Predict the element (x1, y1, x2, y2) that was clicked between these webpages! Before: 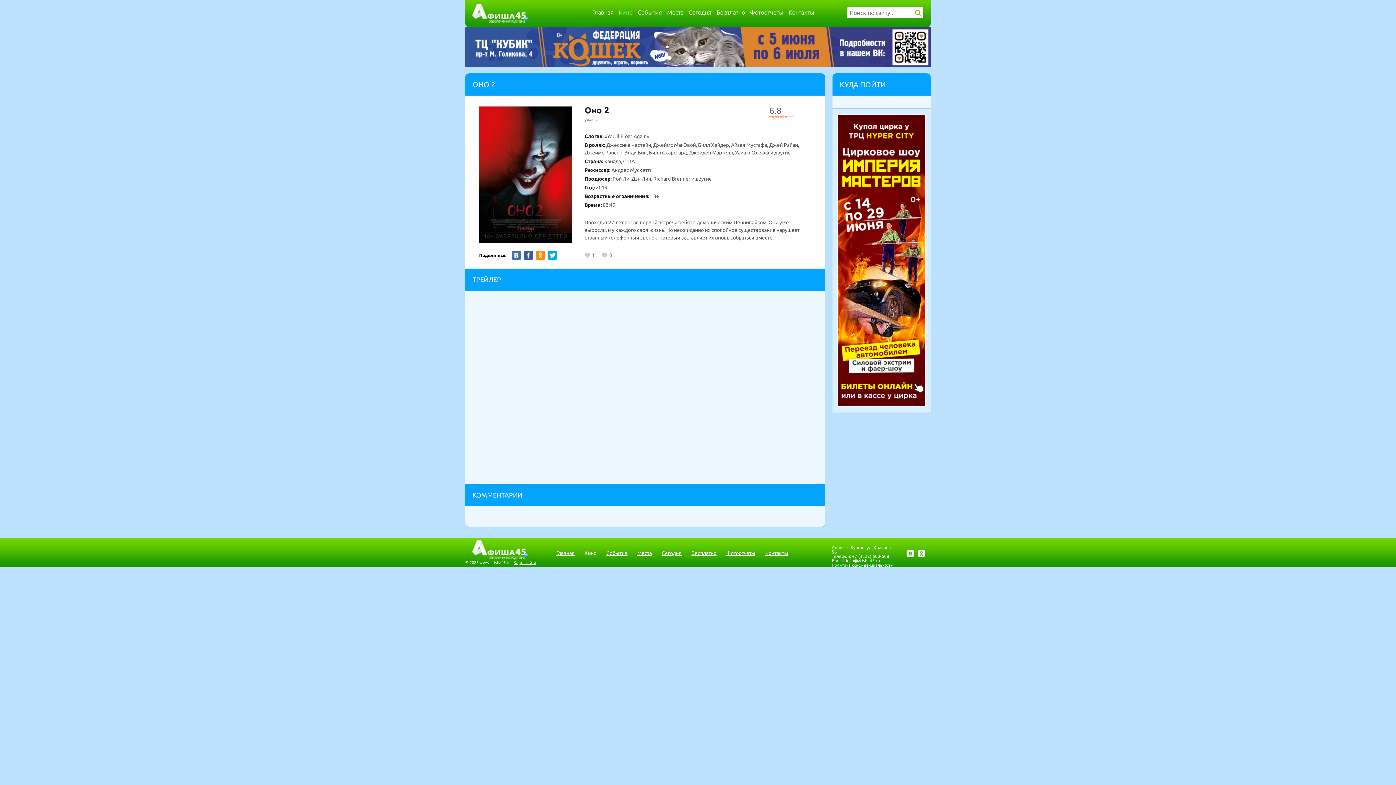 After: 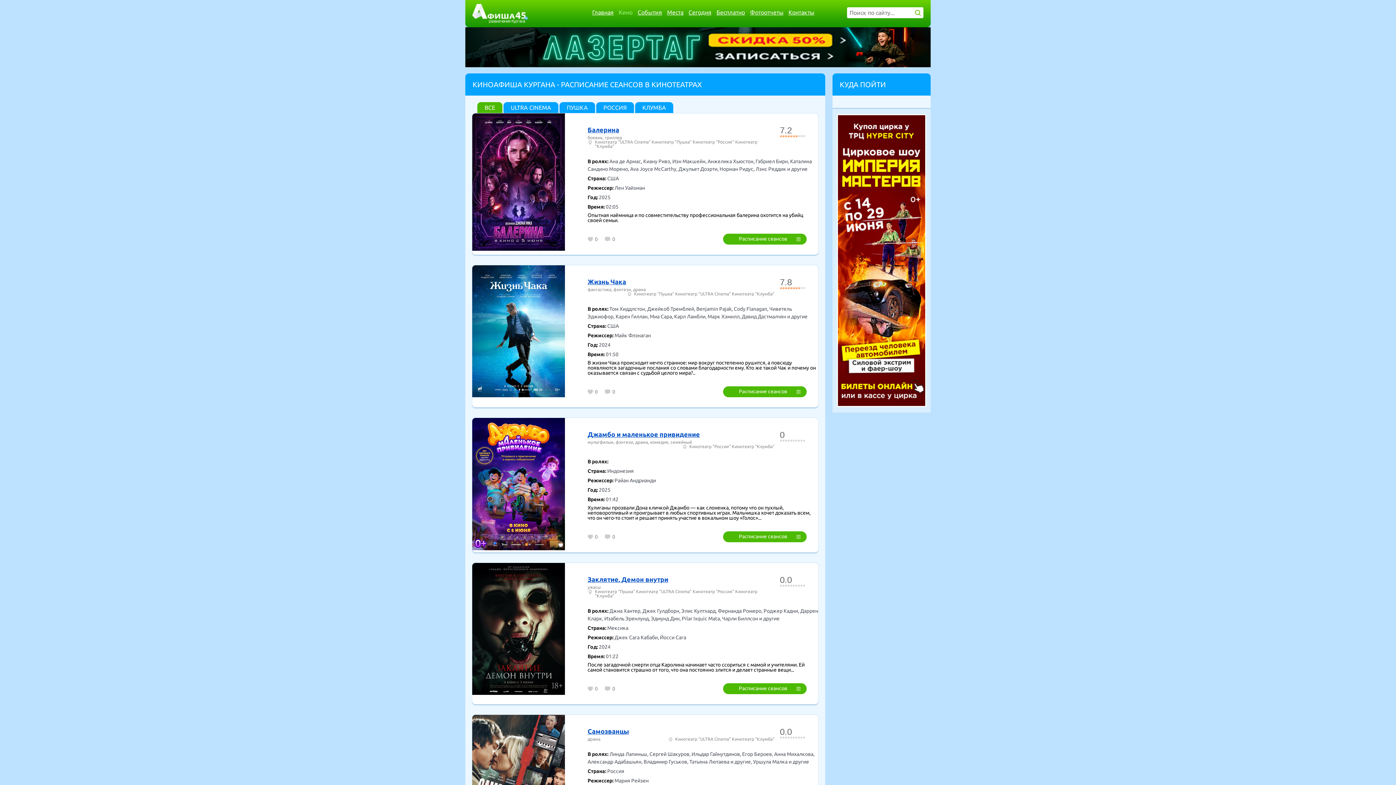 Action: bbox: (618, 9, 632, 15) label: Кино